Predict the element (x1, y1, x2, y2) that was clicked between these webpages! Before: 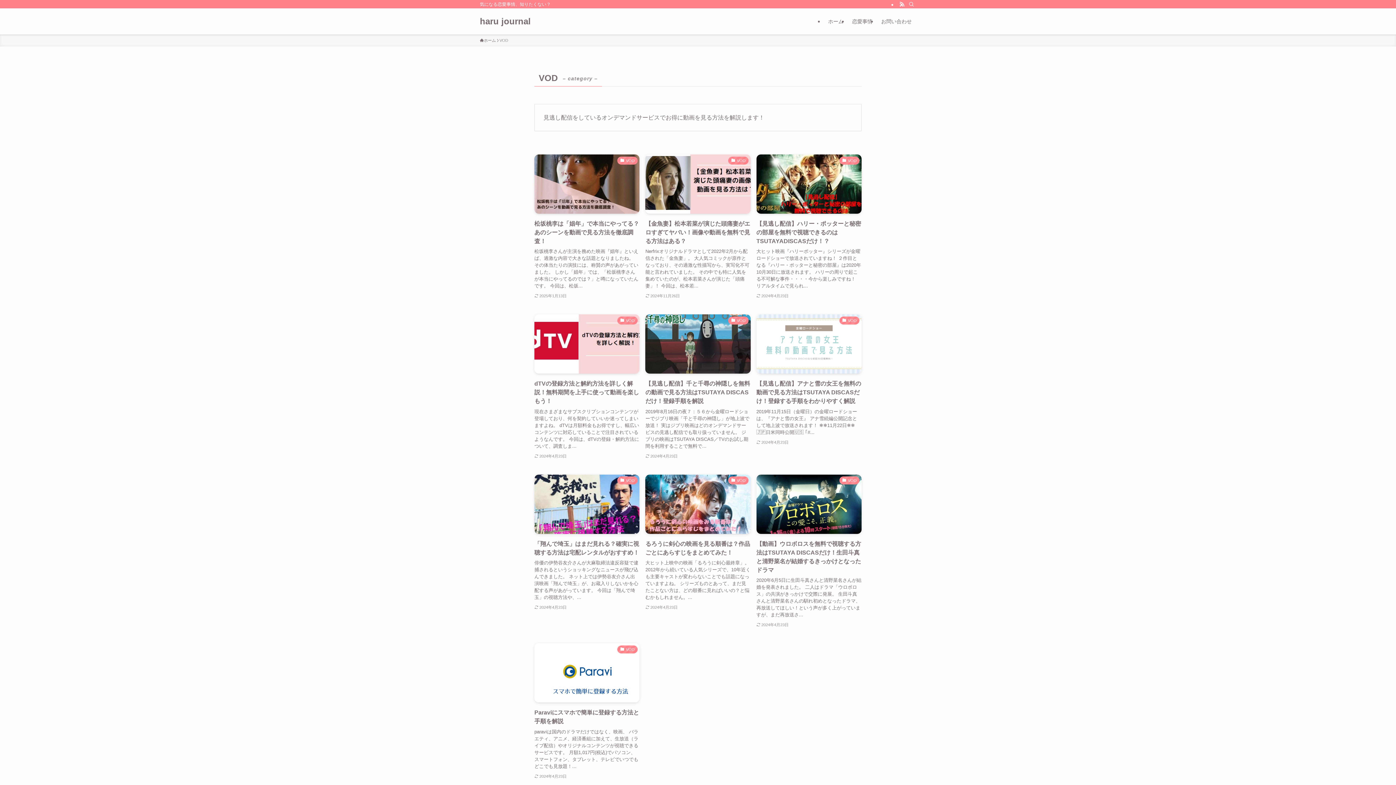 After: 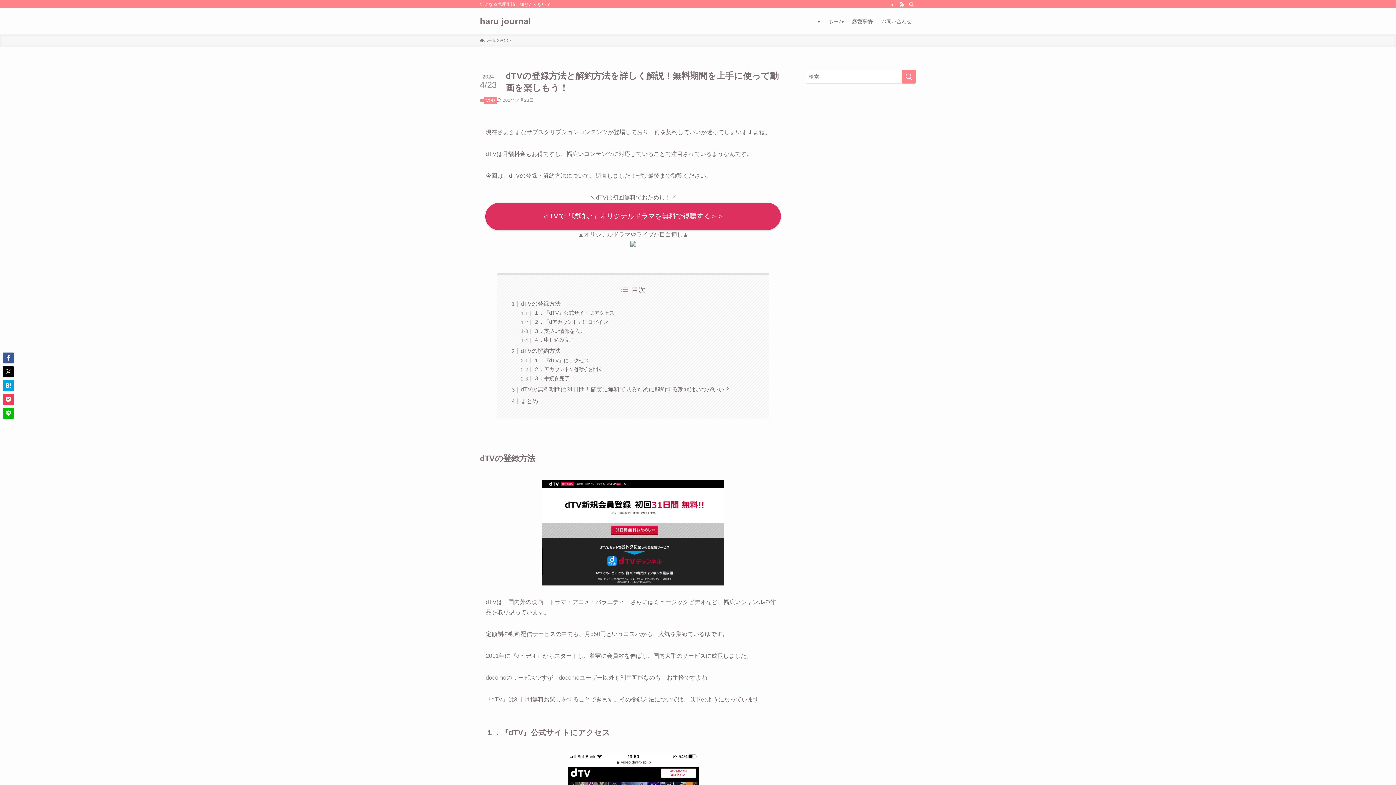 Action: label: VOD
dTVの登録方法と解約方法を詳しく解説！無料期間を上手に使って動画を楽しもう！
現在さまざまなサブスクリプションコンテンツが登場しており、何を契約していいか迷ってしまいますよね。 dTVは月額料金もお得ですし、幅広いコンテンツに対応していることで注目されているようなんです。 今回は、dTVの登録・解約方法について、調査しま...
2024年4月23日 bbox: (534, 314, 639, 460)